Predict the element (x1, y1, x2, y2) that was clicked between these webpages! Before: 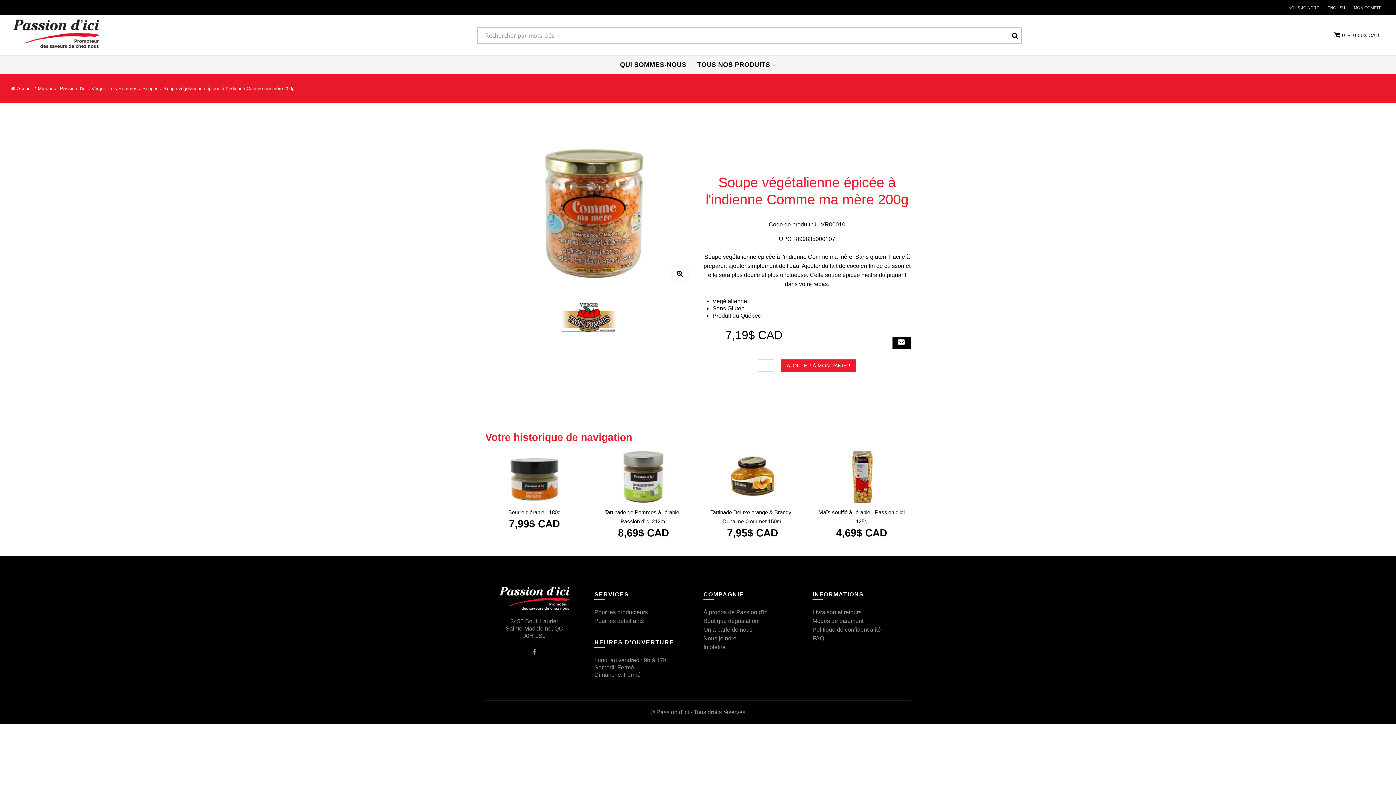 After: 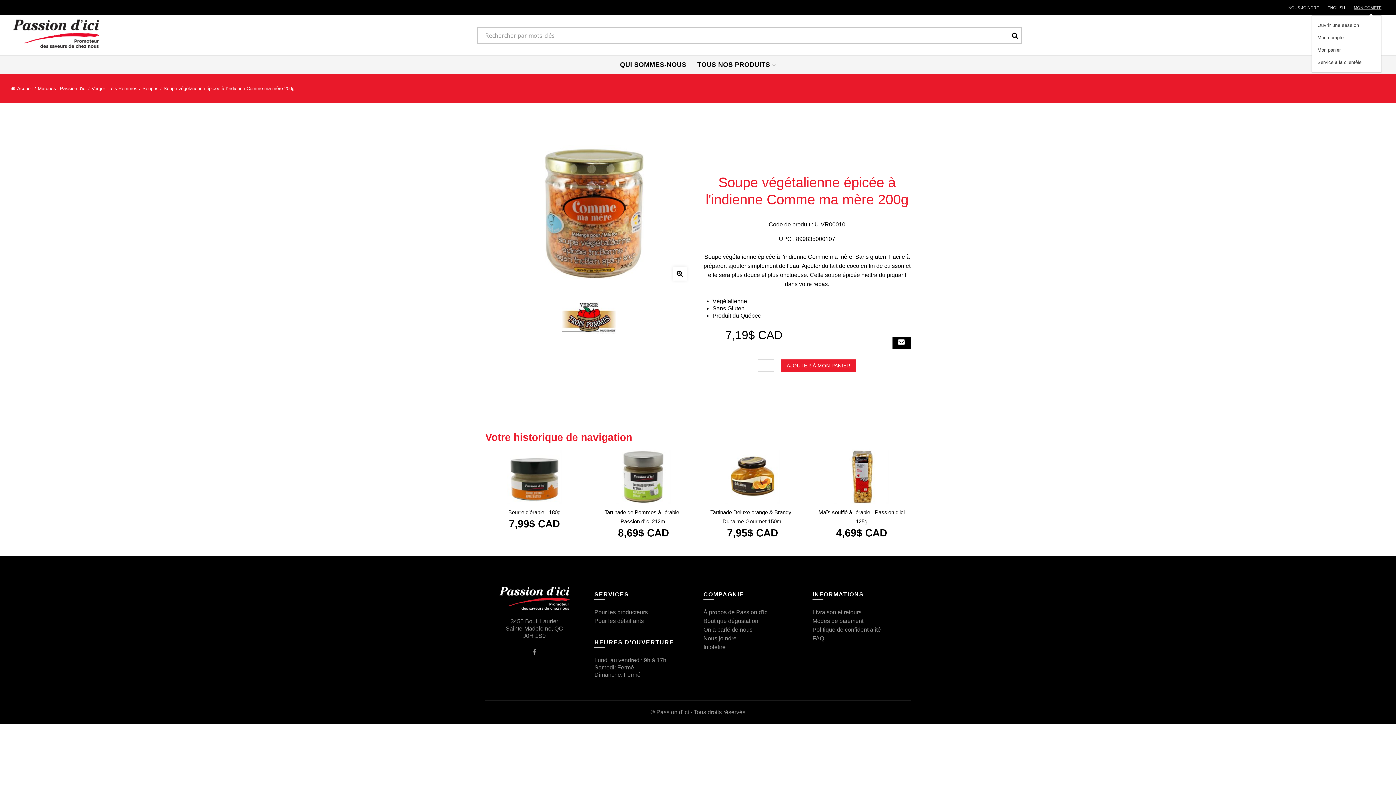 Action: label: MON COMPTE bbox: (1354, 5, 1381, 9)